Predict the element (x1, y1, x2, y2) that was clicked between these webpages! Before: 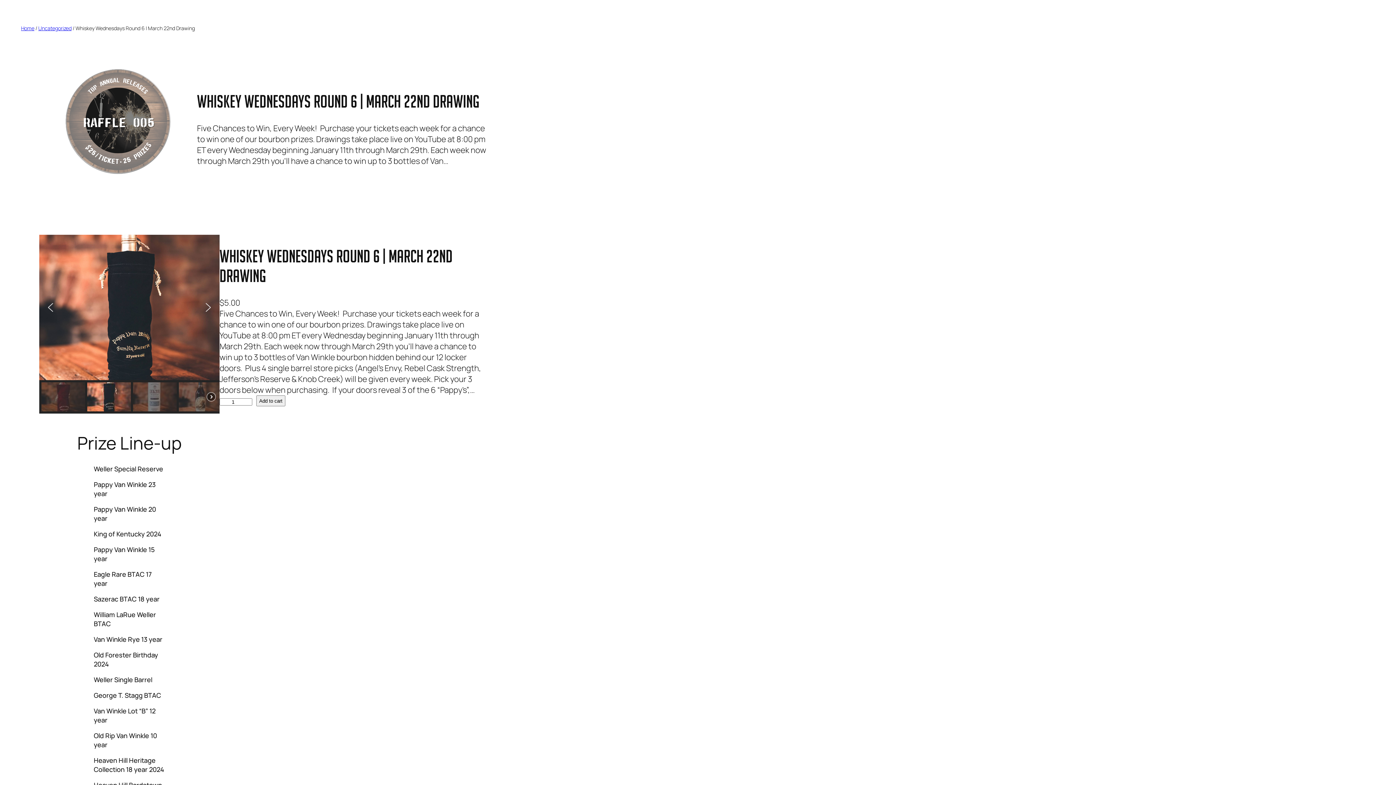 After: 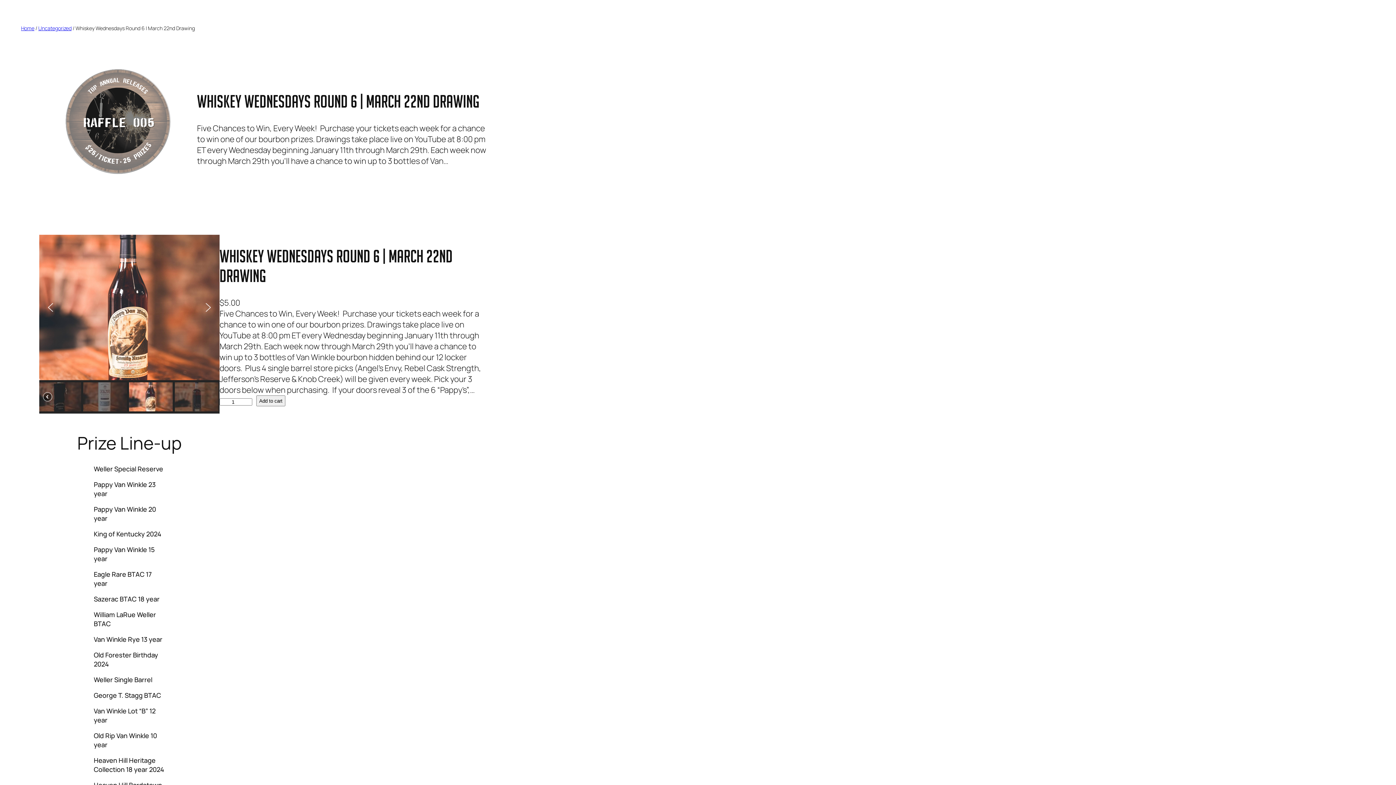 Action: label: next arrow bbox: (202, 301, 214, 313)